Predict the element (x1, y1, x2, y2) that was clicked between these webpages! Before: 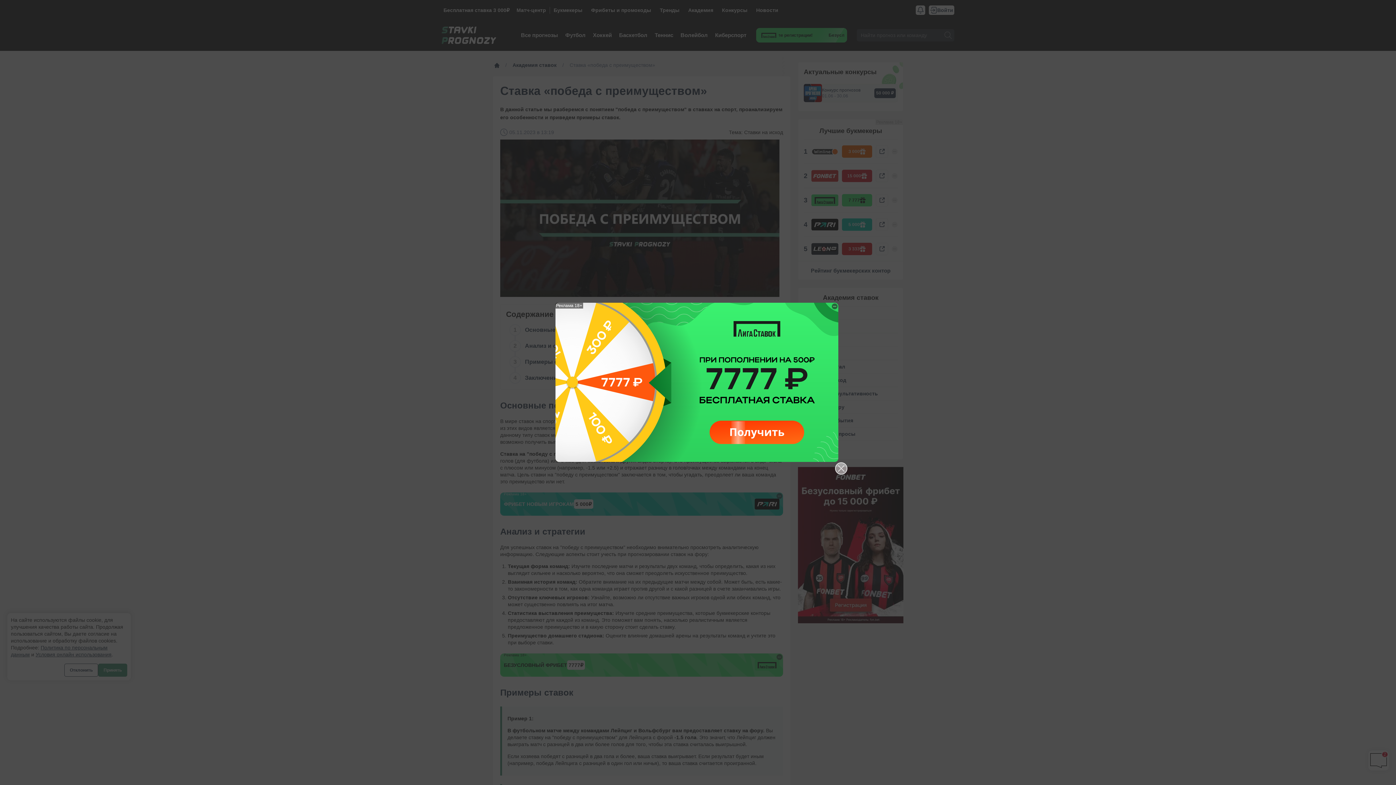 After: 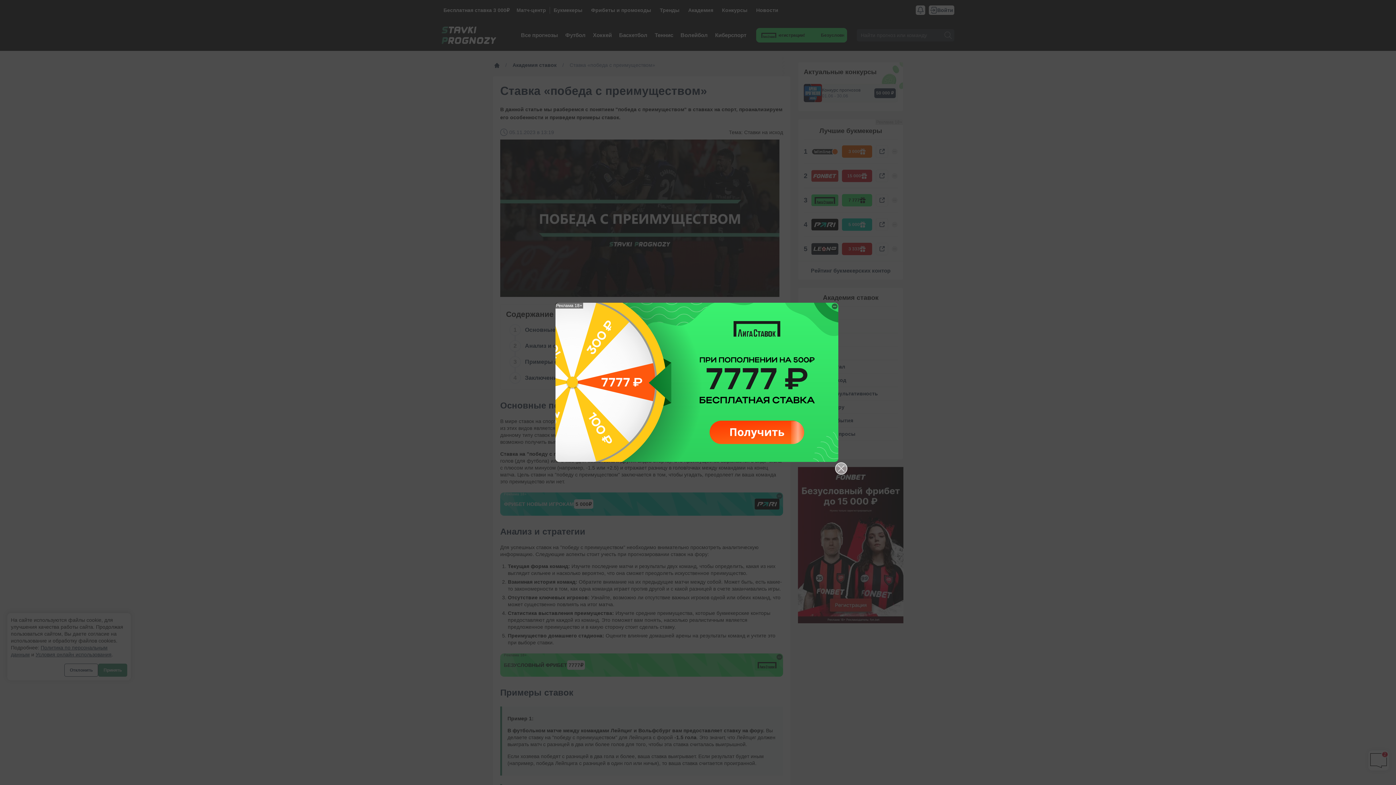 Action: bbox: (555, 302, 838, 462)